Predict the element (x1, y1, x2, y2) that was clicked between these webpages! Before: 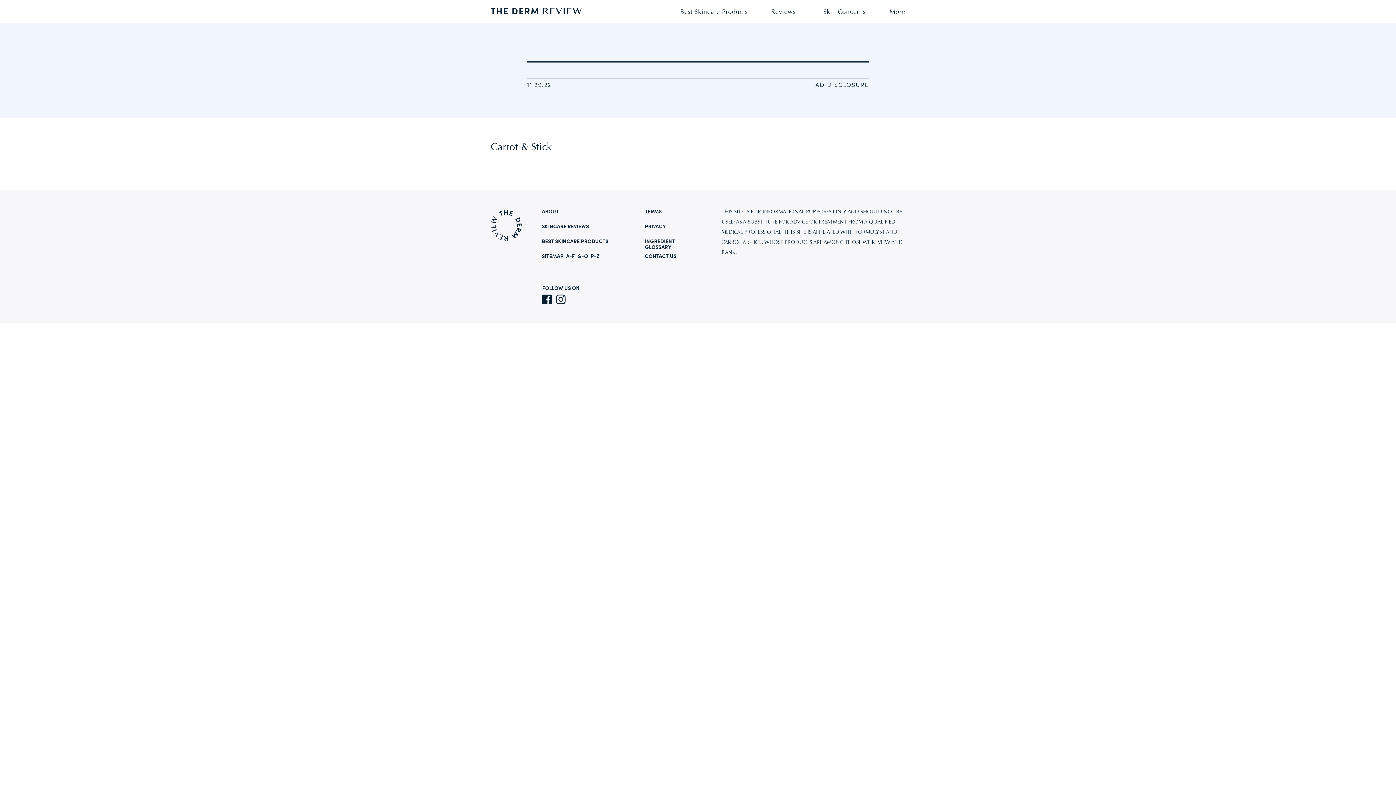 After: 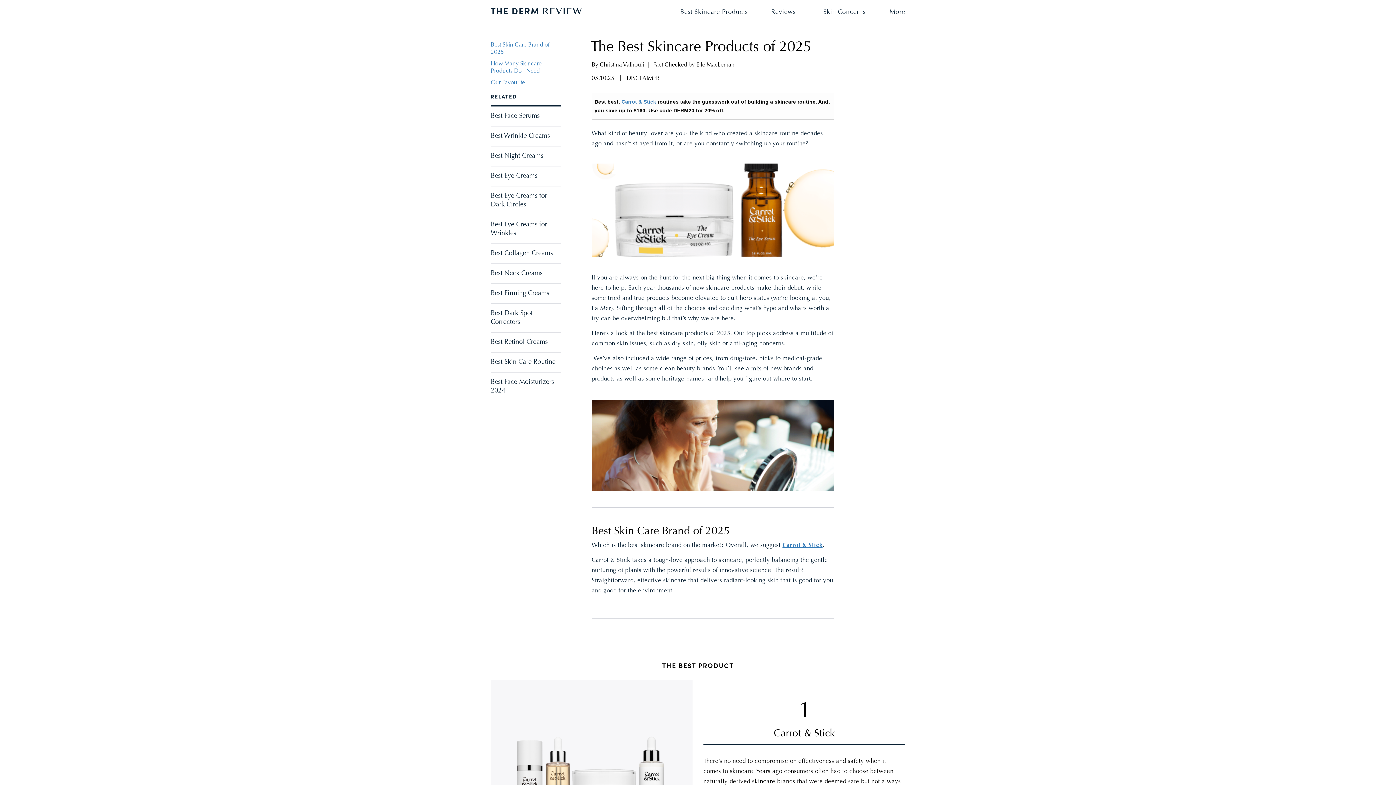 Action: bbox: (677, 9, 750, 15) label: Best Skincare Products